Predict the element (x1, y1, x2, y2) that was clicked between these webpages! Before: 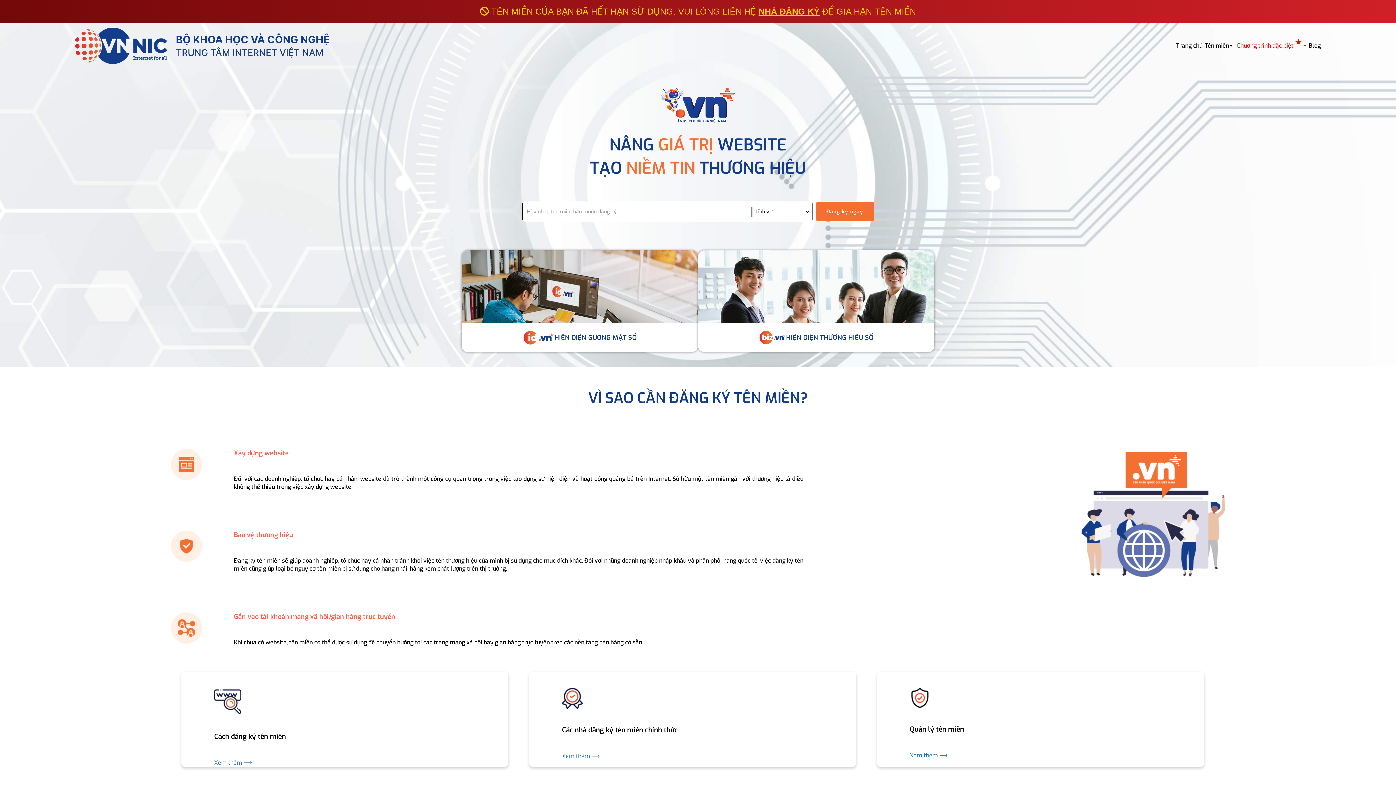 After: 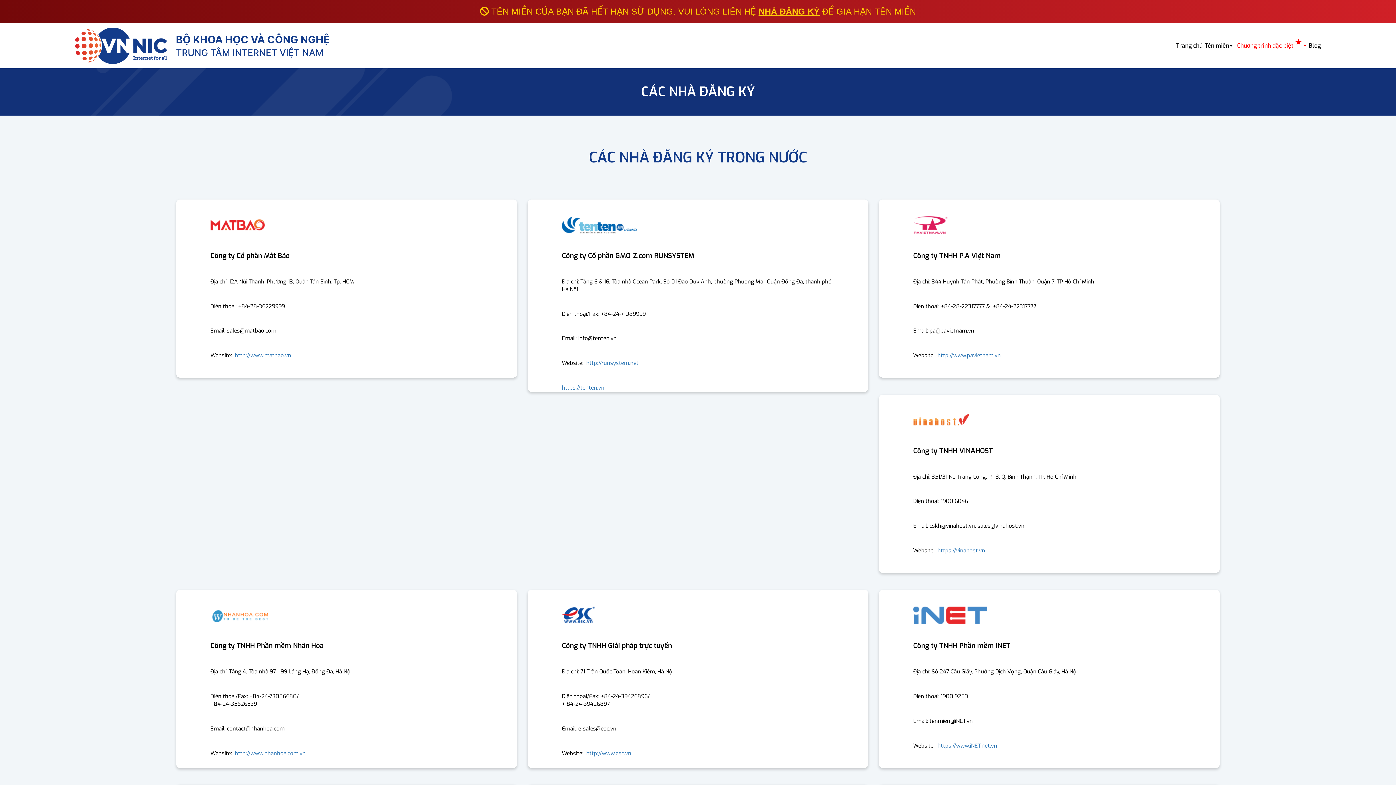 Action: label: Xem thêm ⟶ bbox: (562, 736, 823, 760)